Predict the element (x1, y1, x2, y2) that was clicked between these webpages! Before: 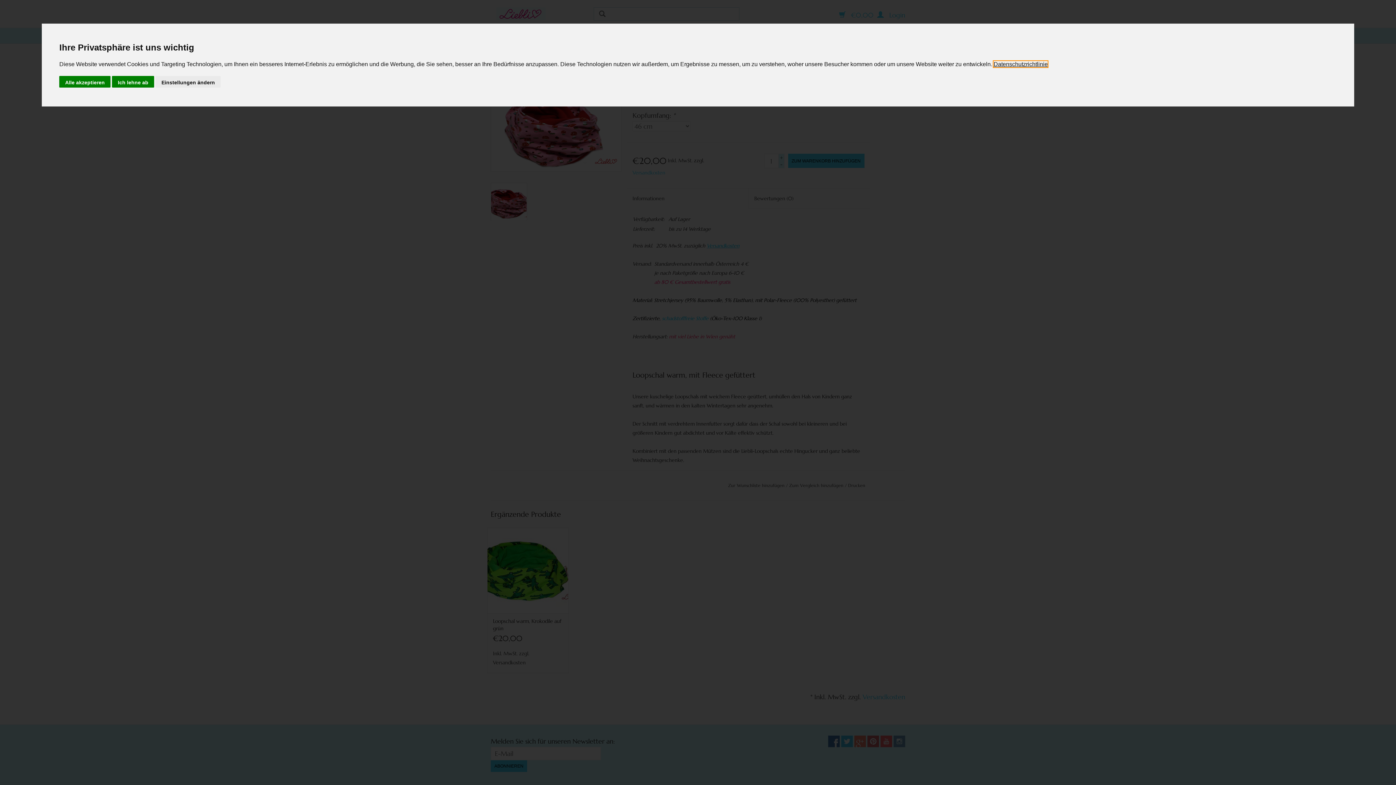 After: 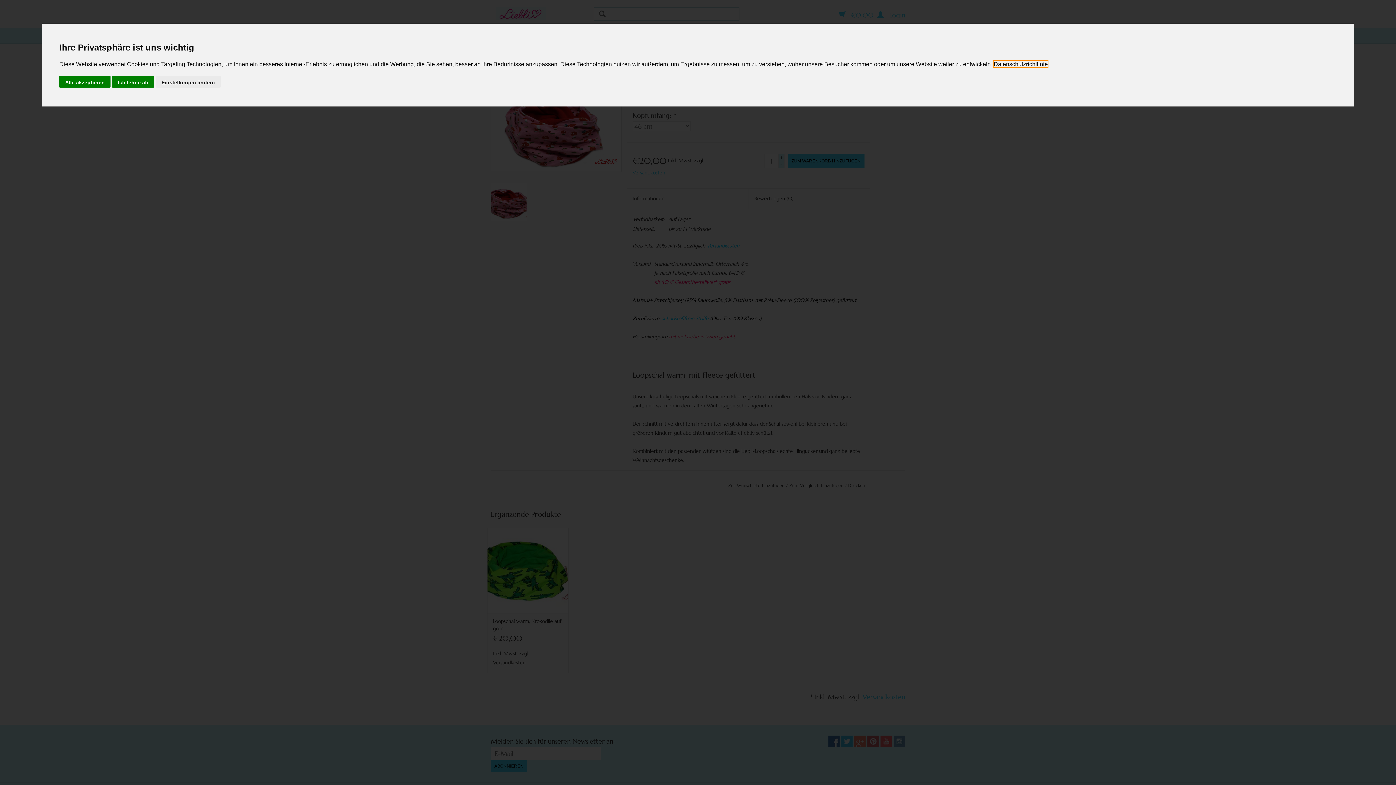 Action: bbox: (993, 61, 1048, 67) label: Datenschutzrichtlinie